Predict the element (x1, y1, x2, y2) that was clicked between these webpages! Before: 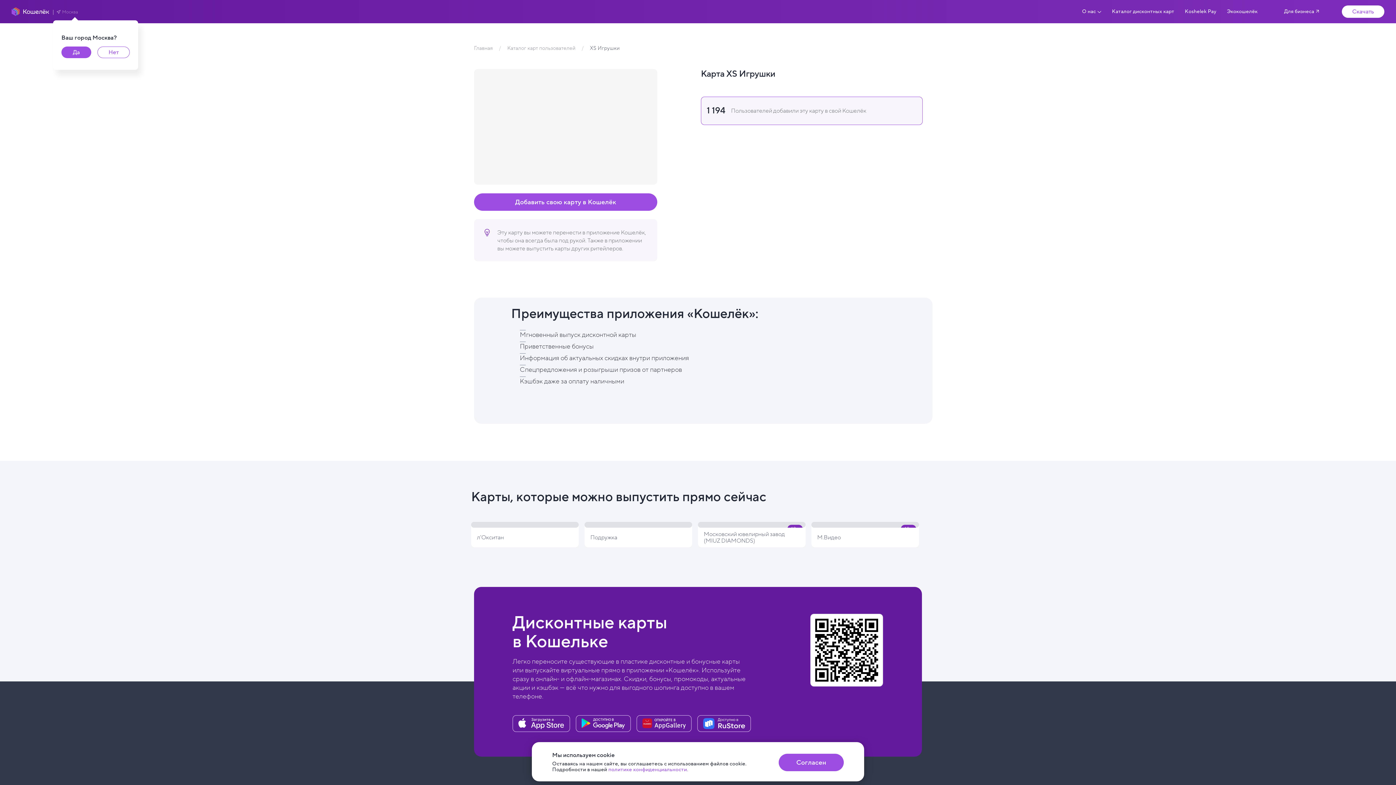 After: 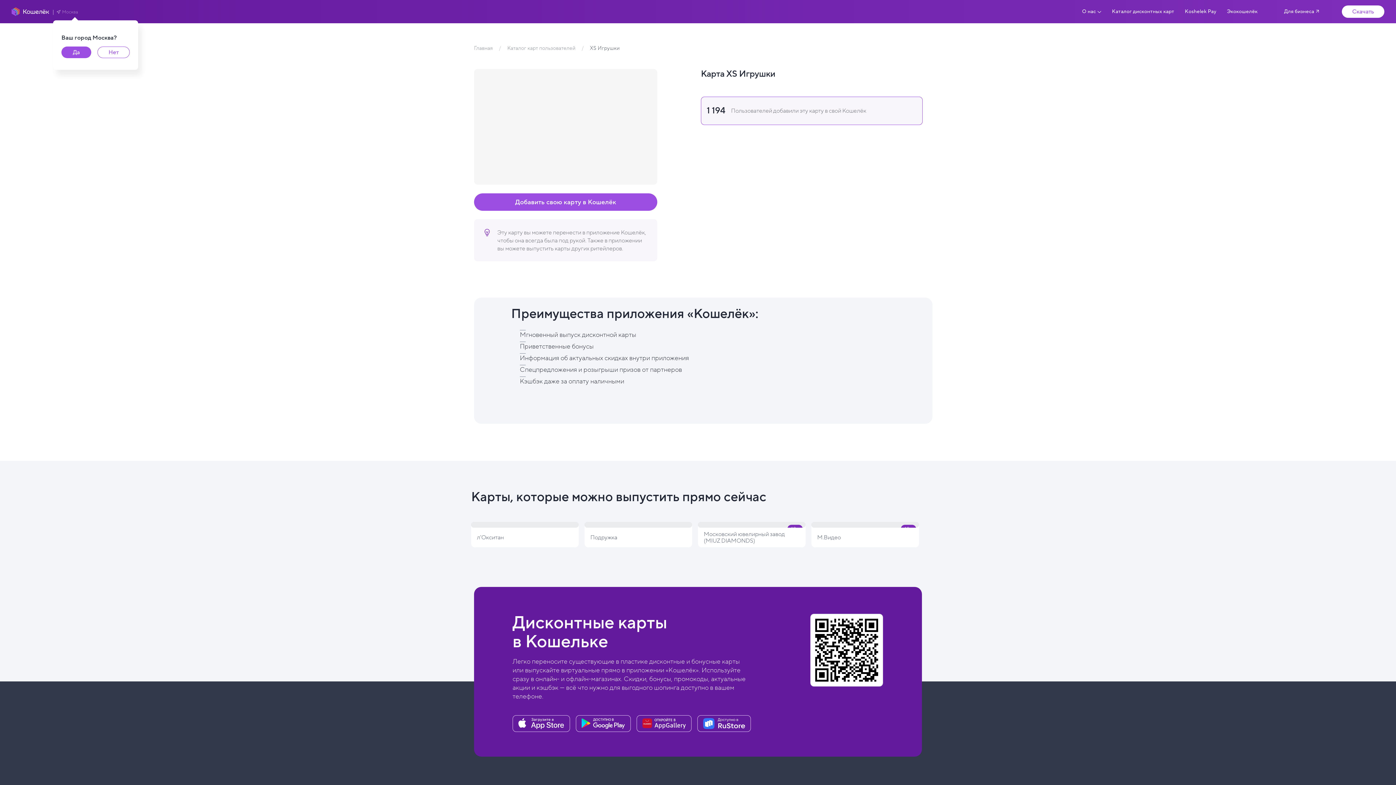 Action: label: Согласен bbox: (778, 754, 844, 771)